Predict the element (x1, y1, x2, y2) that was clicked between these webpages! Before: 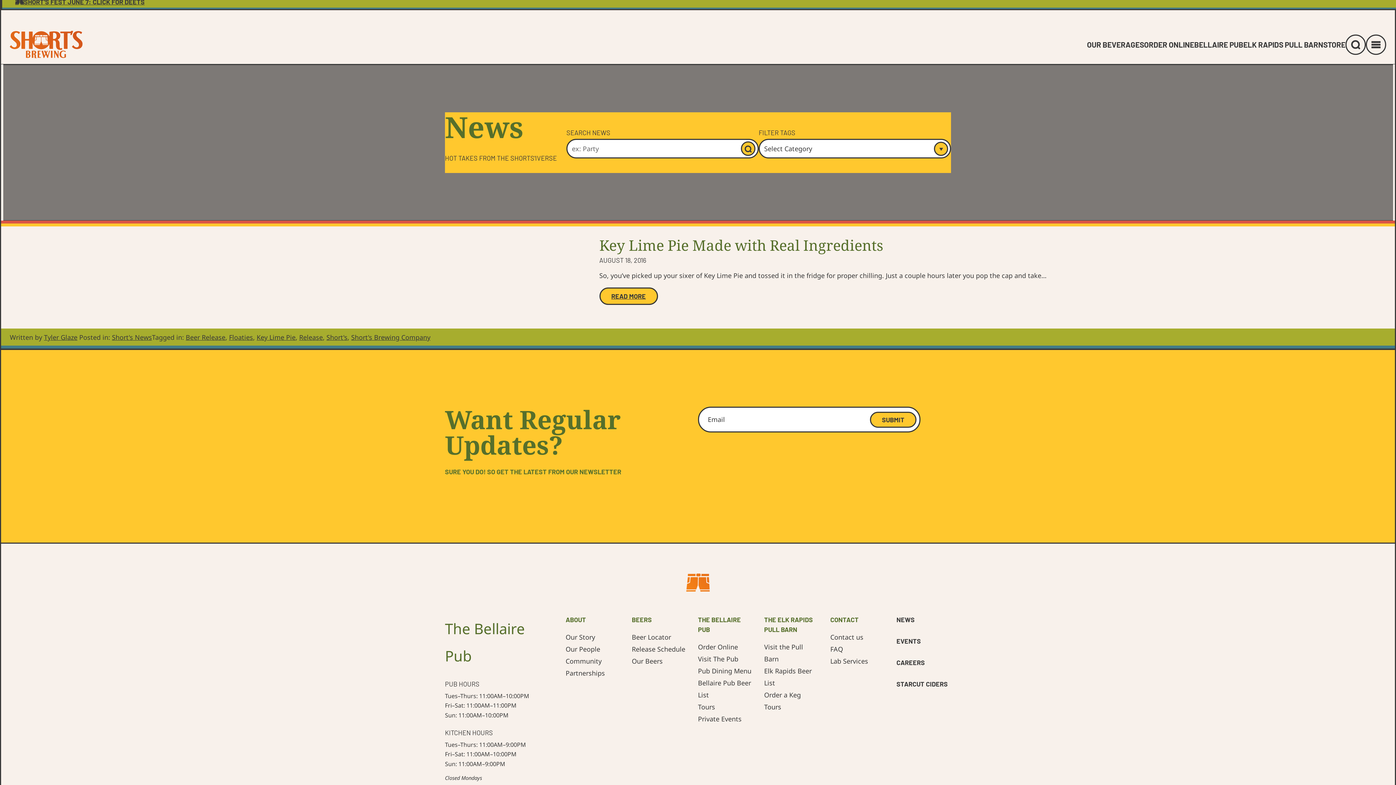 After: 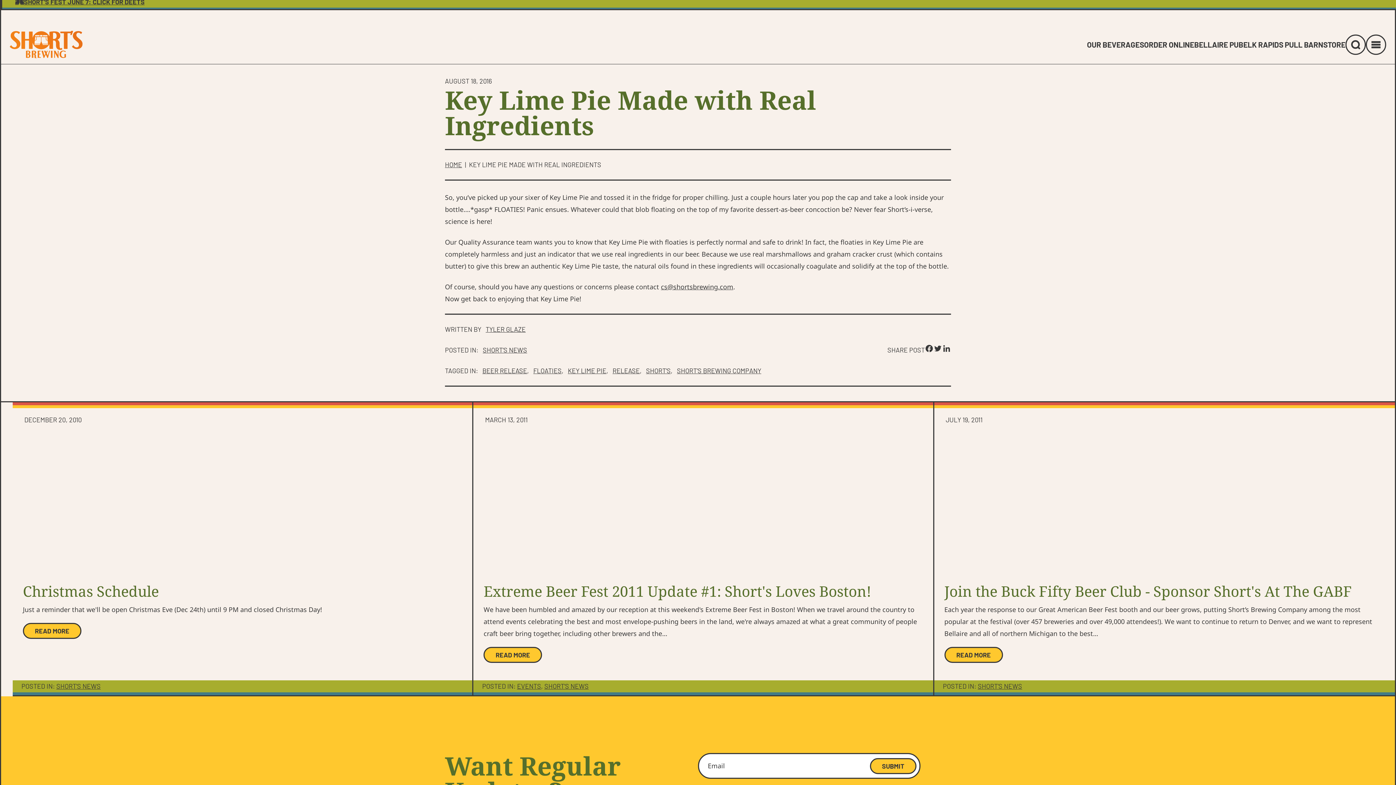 Action: bbox: (599, 235, 883, 255) label: Key Lime Pie Made with Real Ingredients